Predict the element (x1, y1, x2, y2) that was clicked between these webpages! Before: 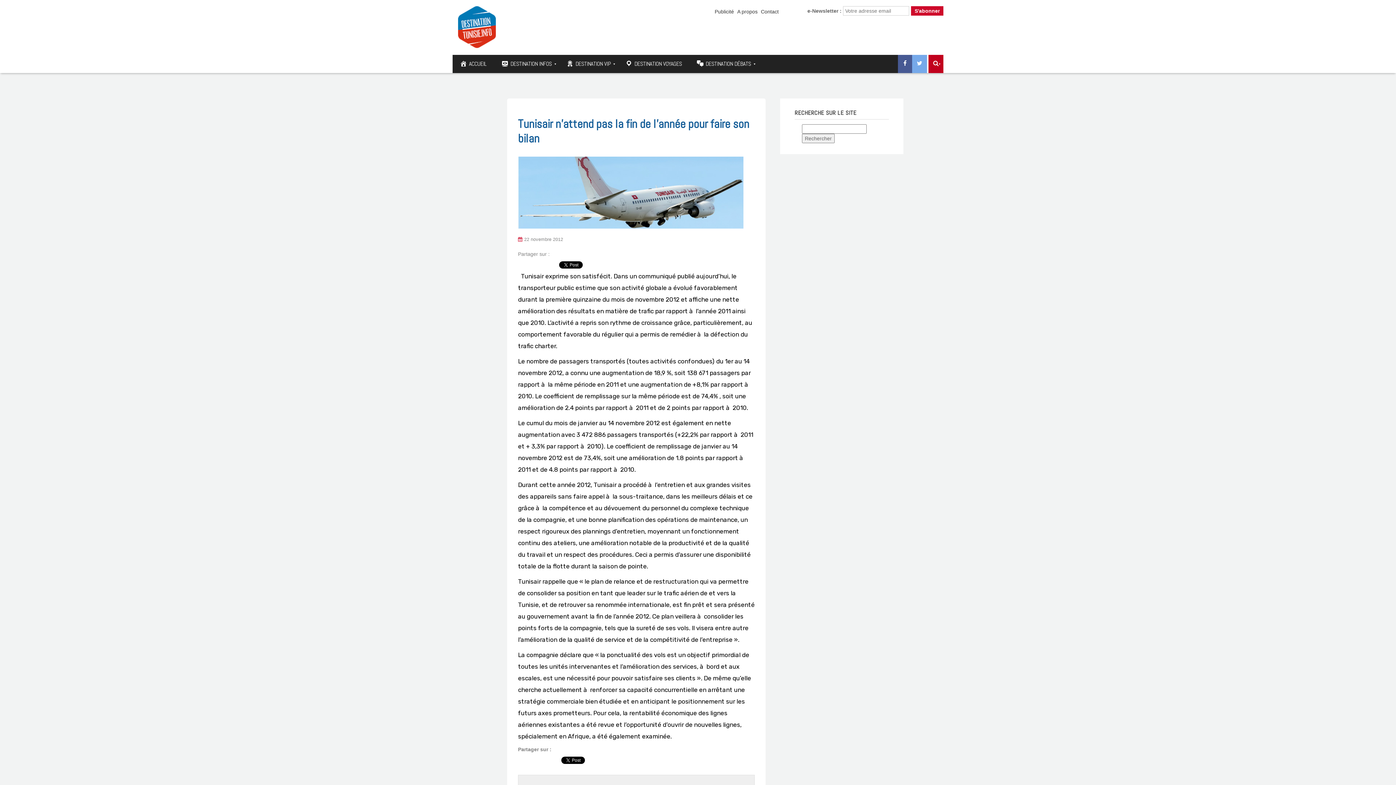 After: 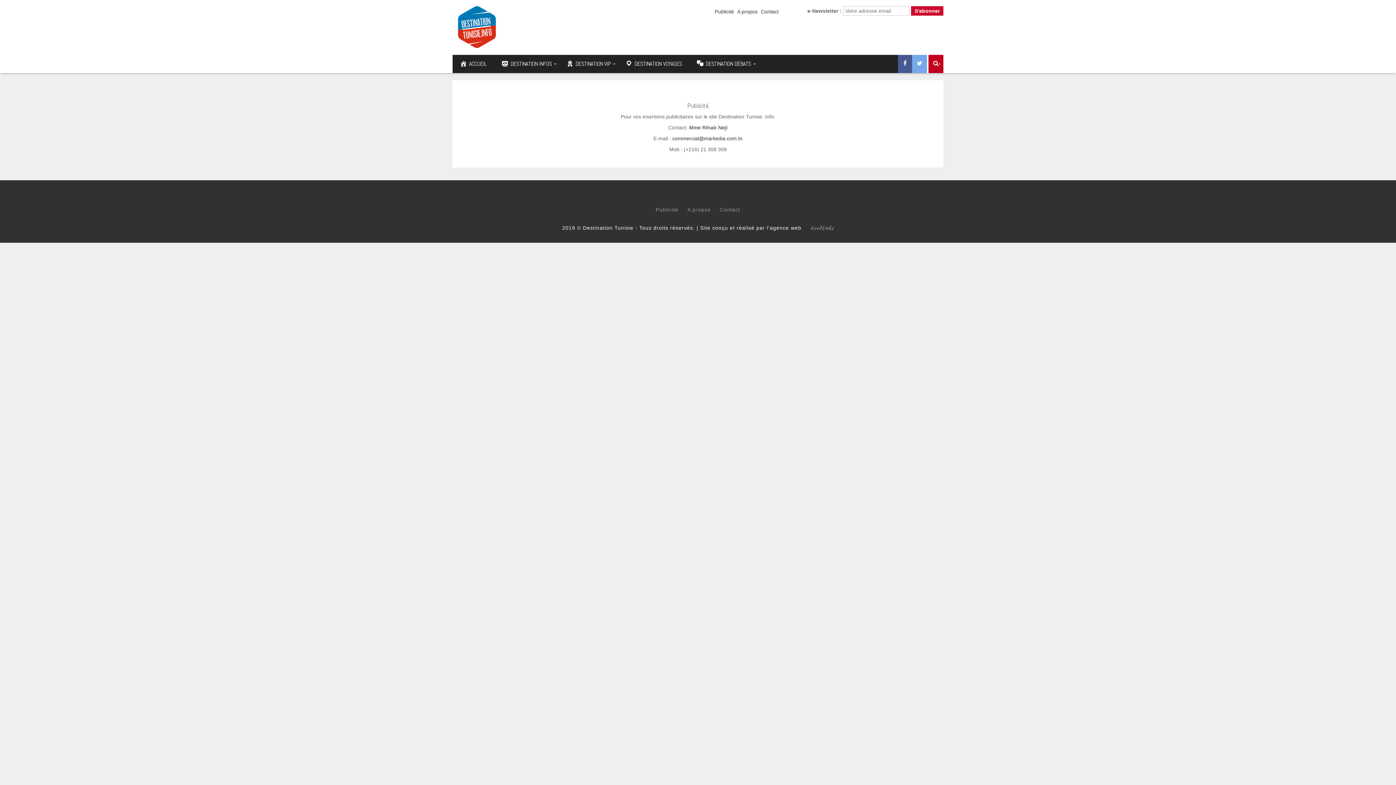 Action: label: Publicité bbox: (714, 8, 734, 14)